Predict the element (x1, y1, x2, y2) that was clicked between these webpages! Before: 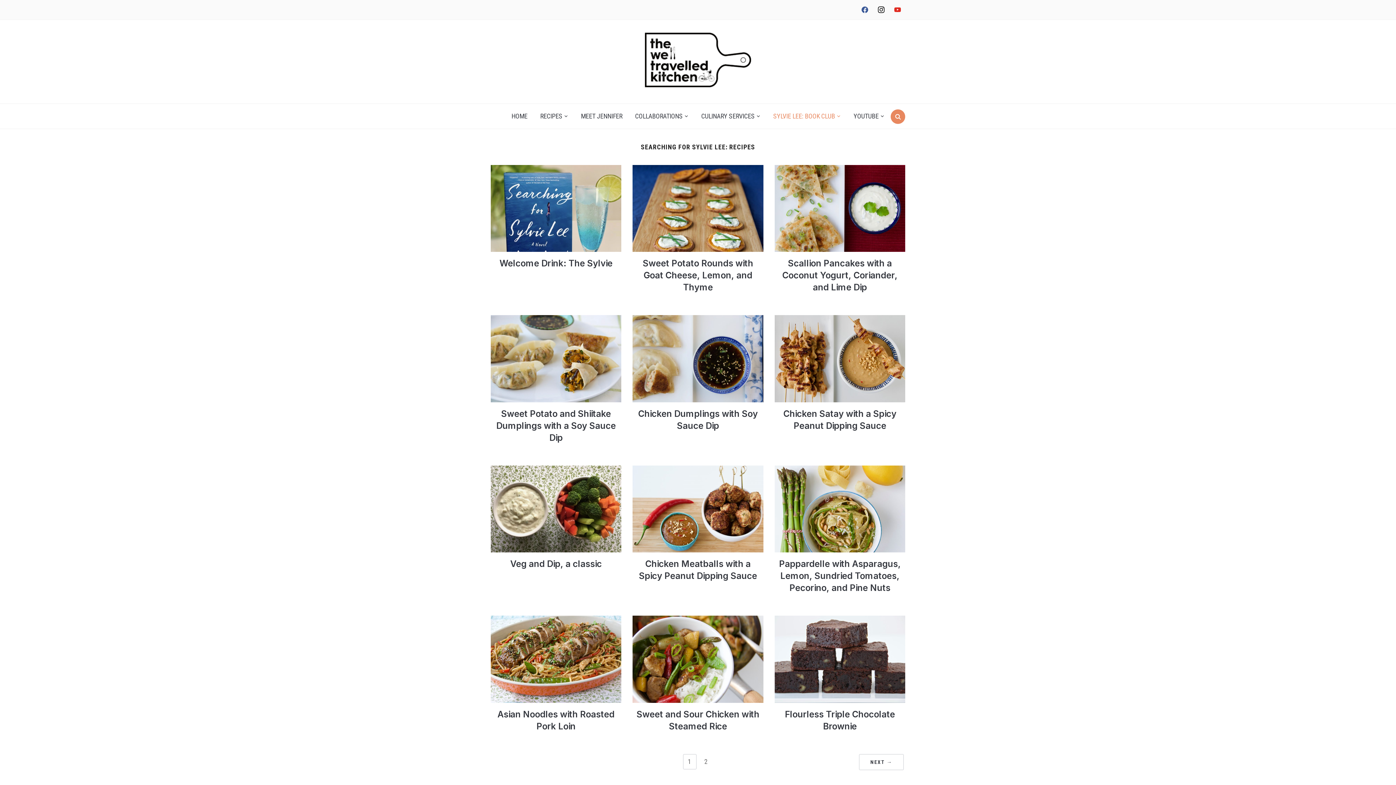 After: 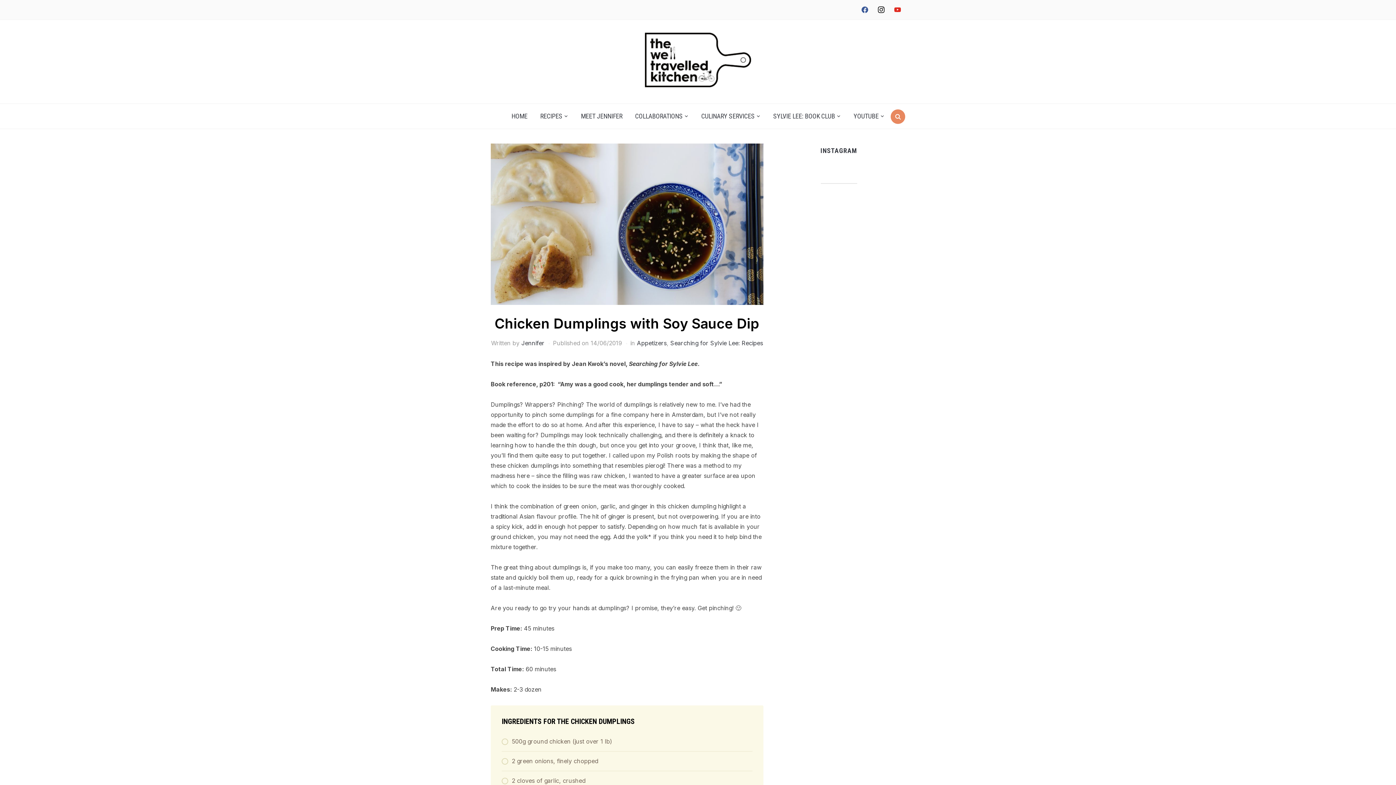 Action: bbox: (632, 316, 763, 323)